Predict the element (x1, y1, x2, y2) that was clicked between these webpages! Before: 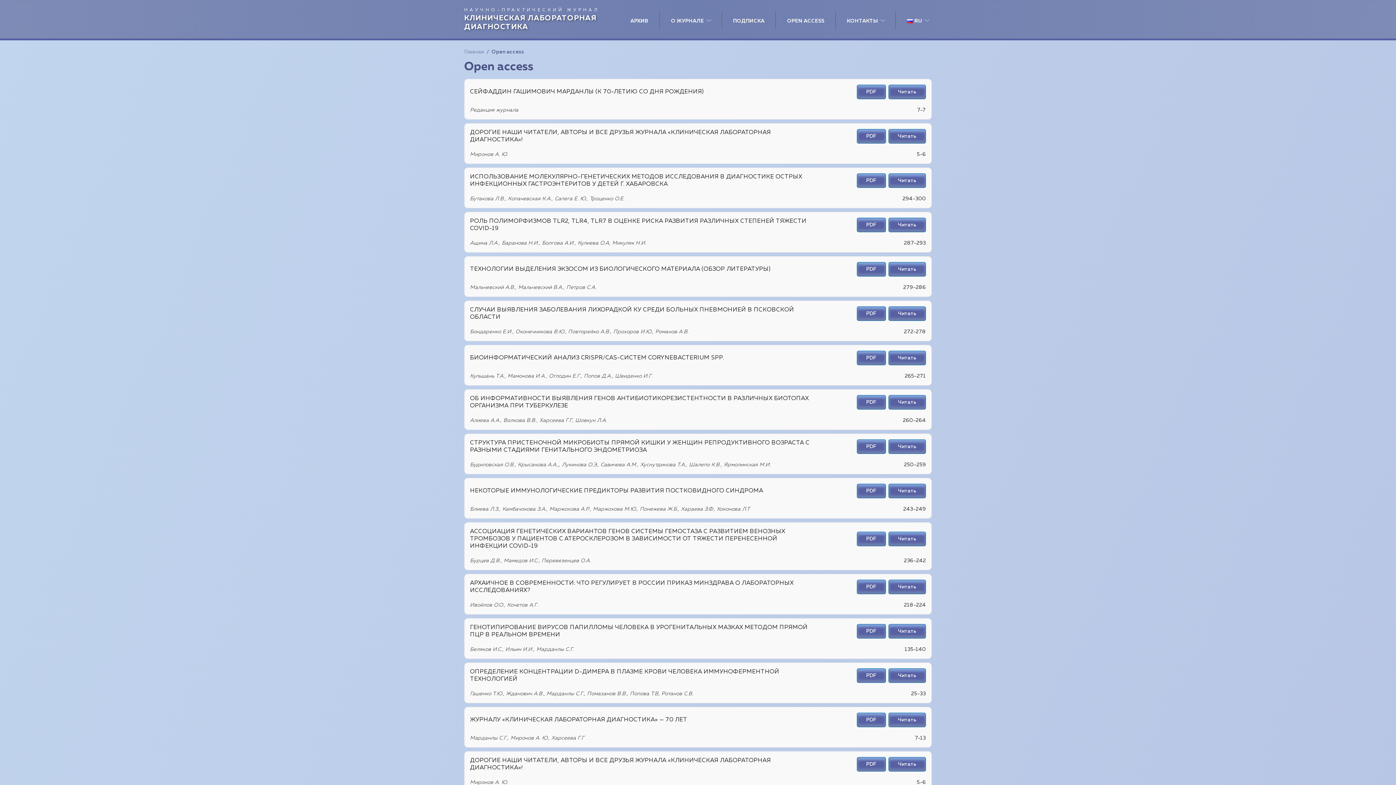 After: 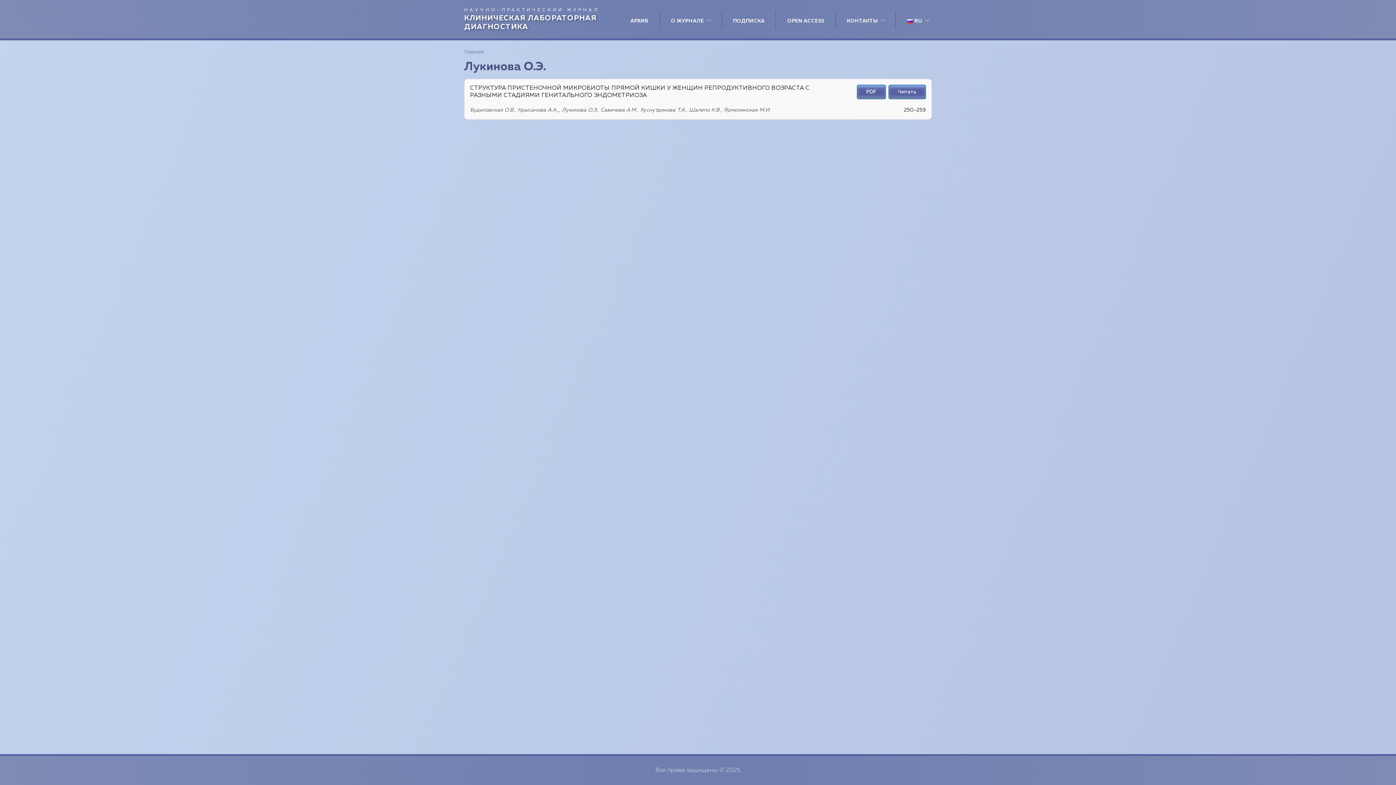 Action: bbox: (562, 462, 600, 468) label: Лукинова О.Э.